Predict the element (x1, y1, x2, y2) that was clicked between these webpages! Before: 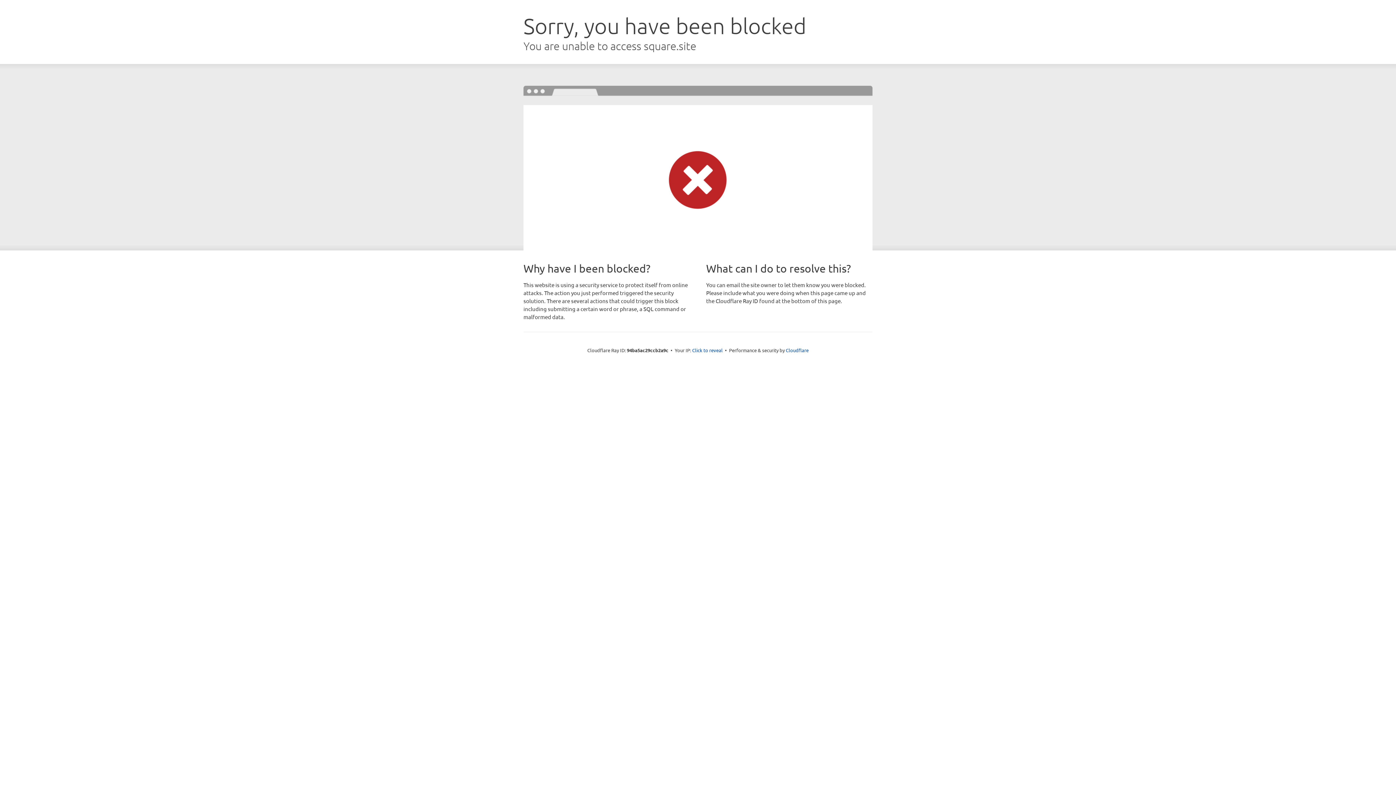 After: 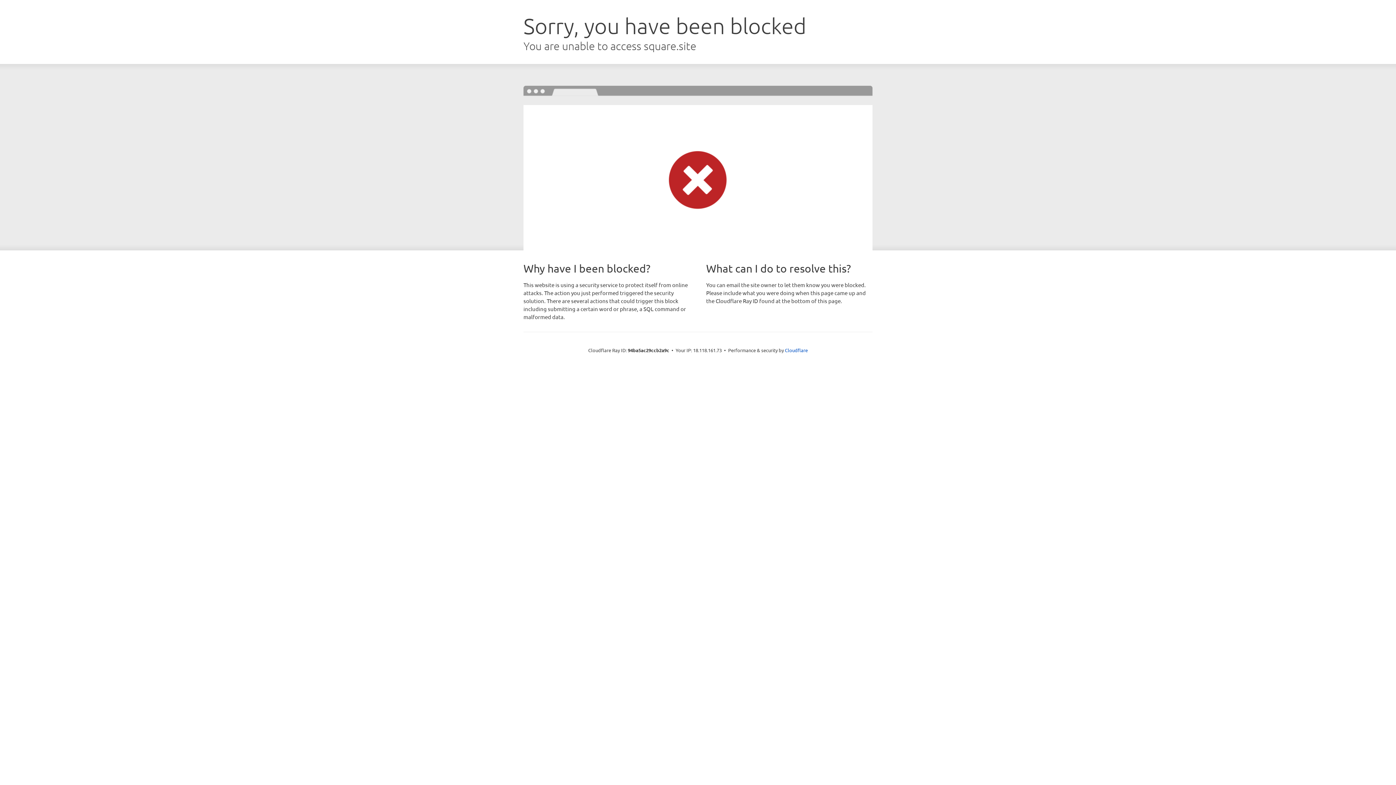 Action: bbox: (692, 346, 722, 353) label: Click to reveal